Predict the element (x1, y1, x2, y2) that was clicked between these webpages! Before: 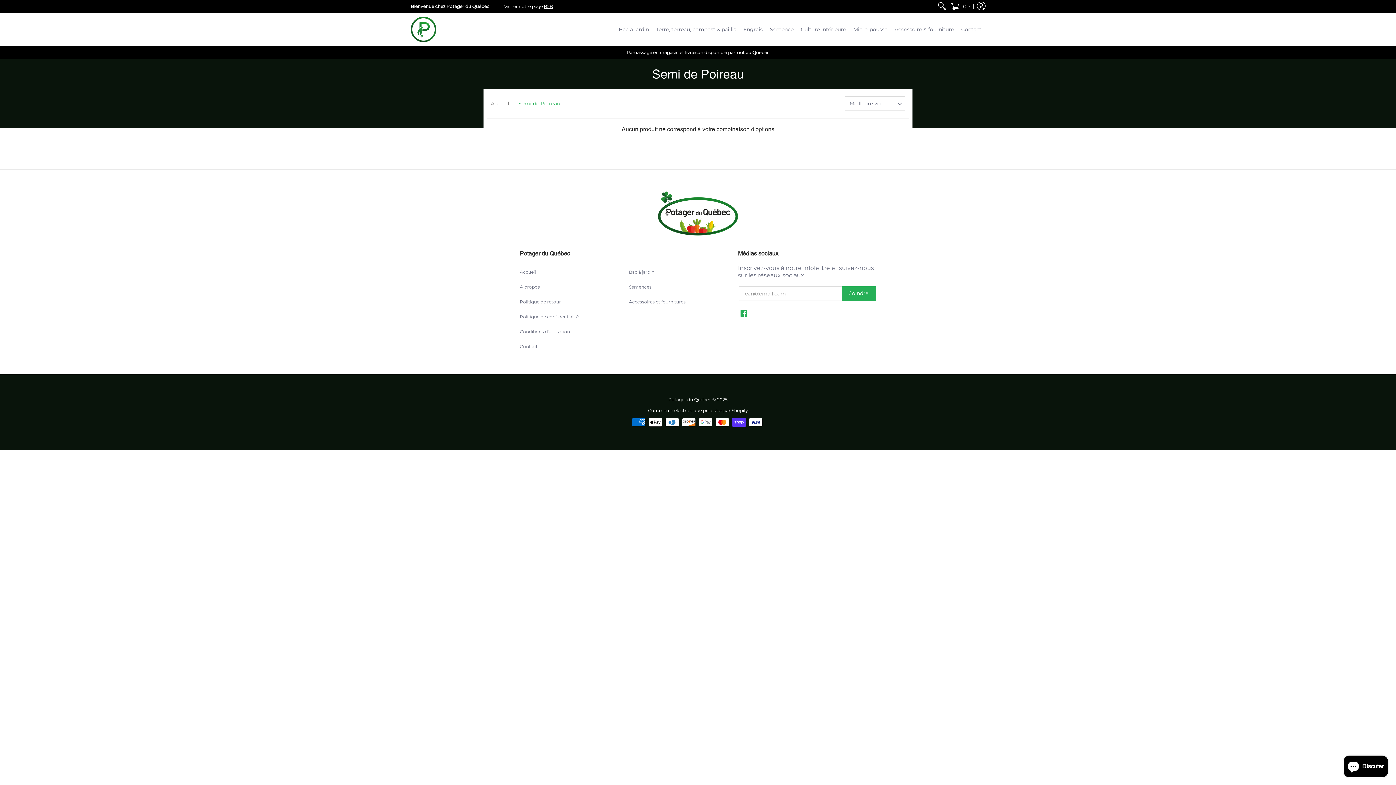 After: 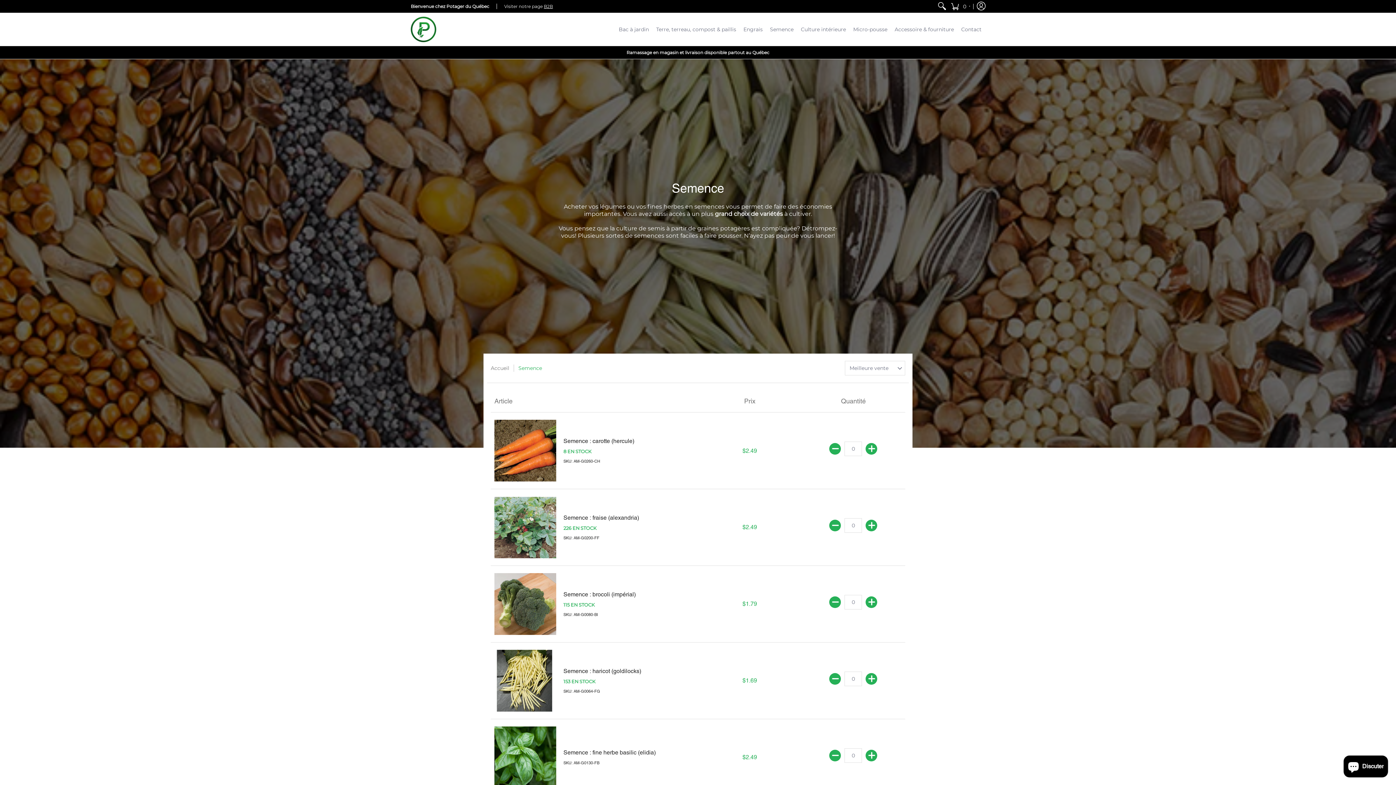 Action: bbox: (629, 284, 651, 289) label: Semences